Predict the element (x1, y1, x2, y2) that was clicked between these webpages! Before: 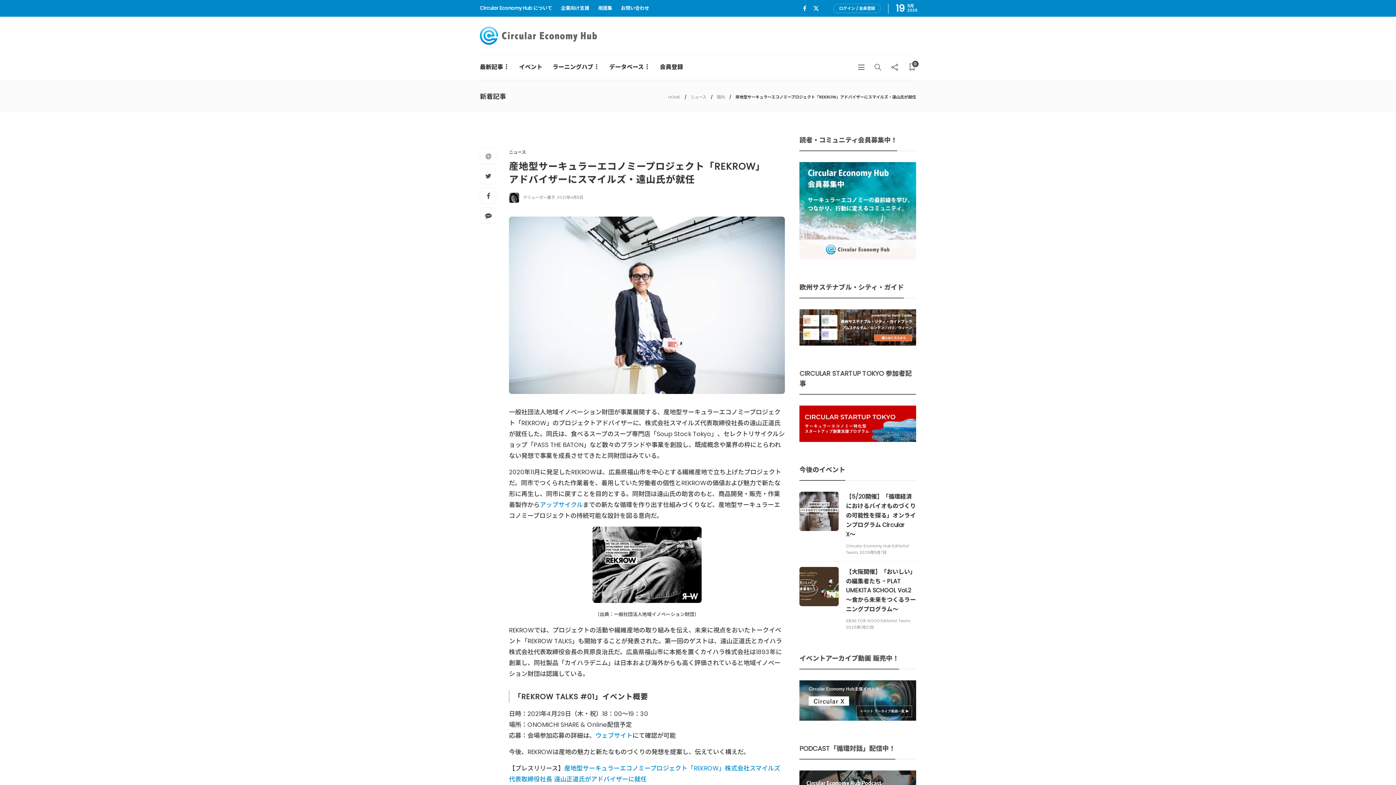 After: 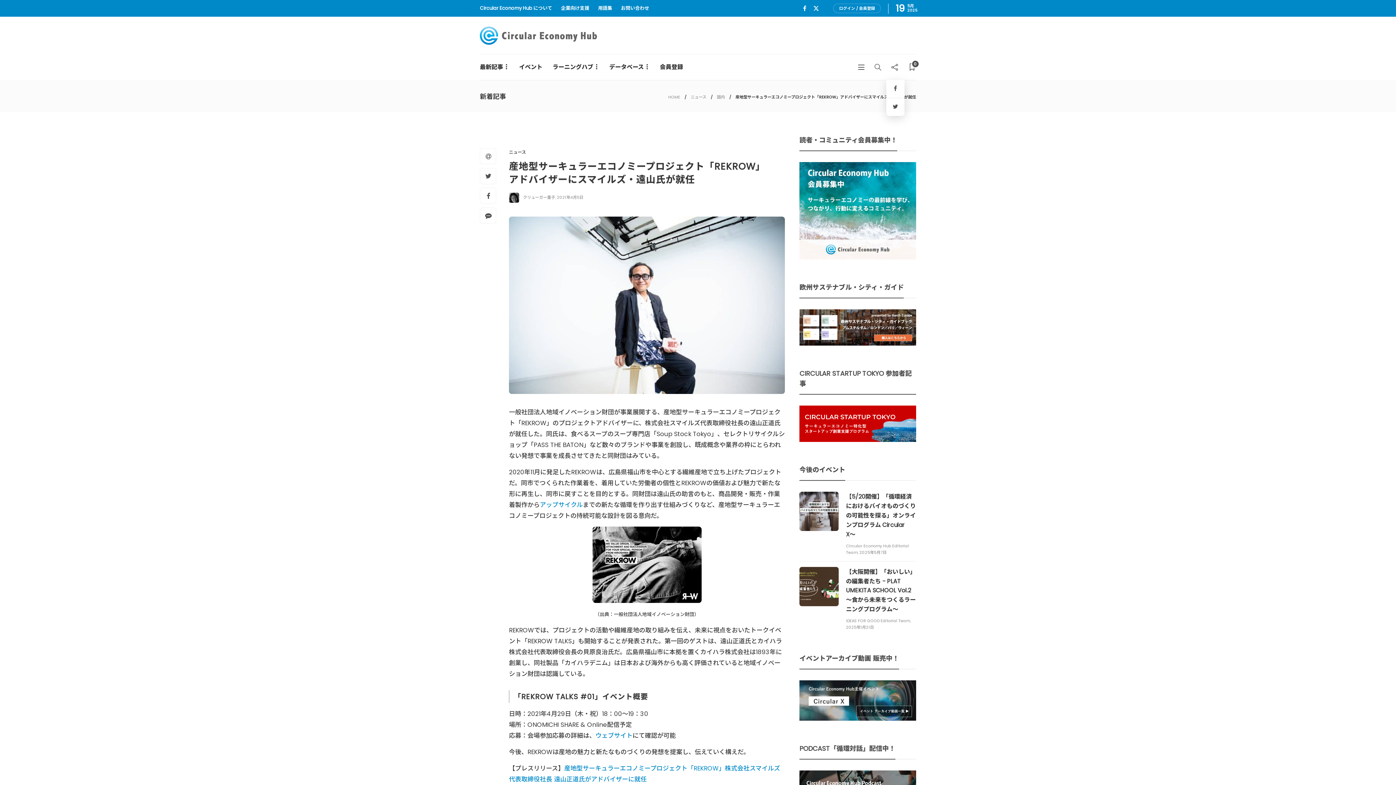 Action: bbox: (891, 54, 898, 80)